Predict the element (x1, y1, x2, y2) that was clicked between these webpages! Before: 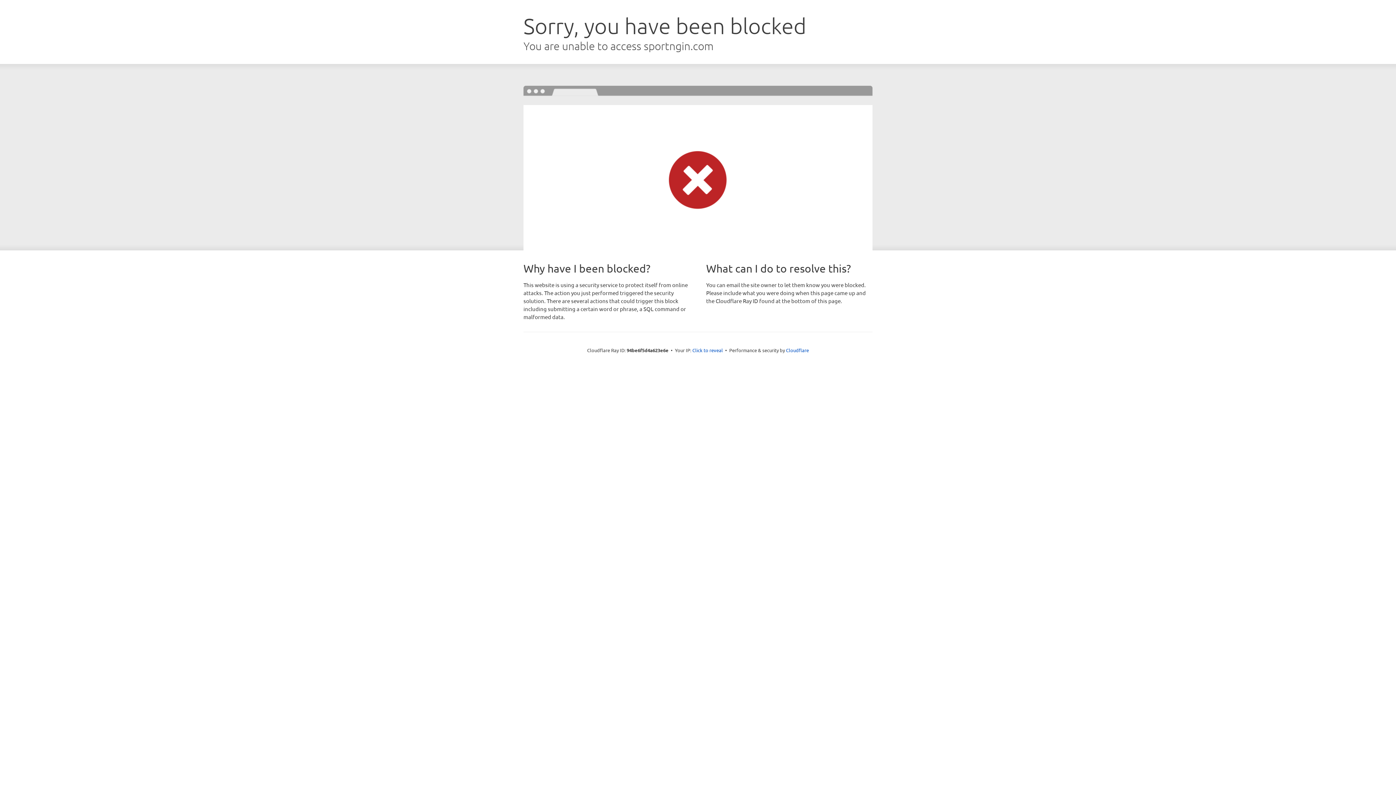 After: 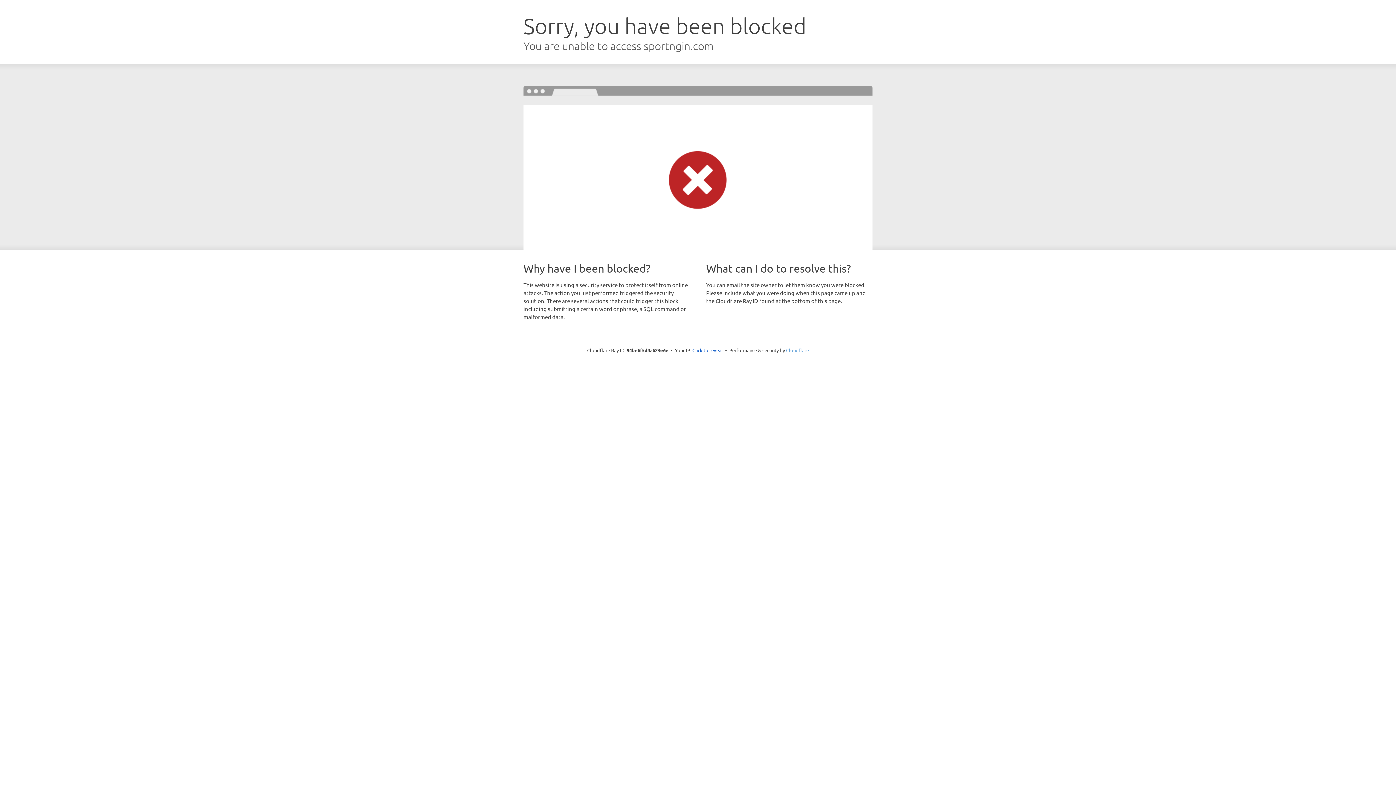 Action: label: Cloudflare bbox: (786, 347, 809, 353)